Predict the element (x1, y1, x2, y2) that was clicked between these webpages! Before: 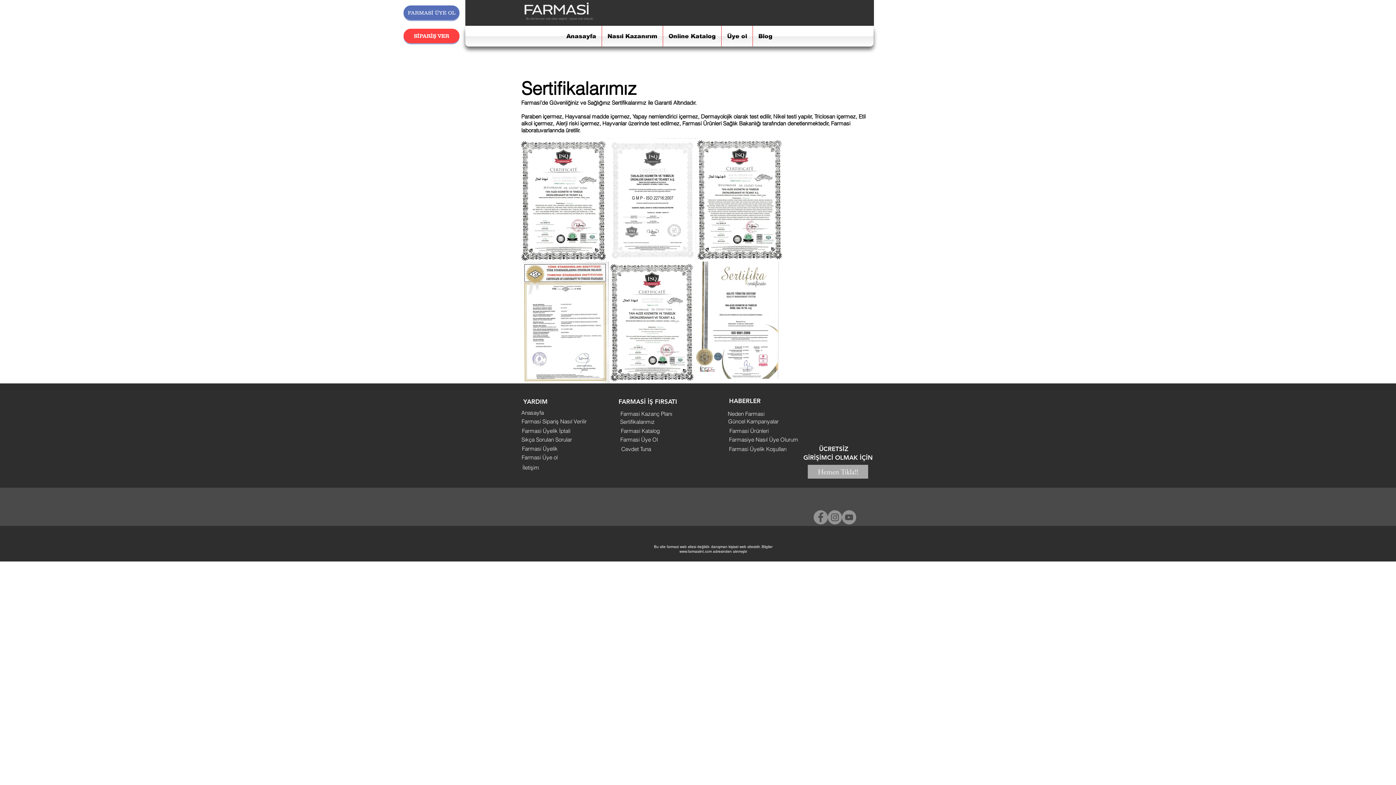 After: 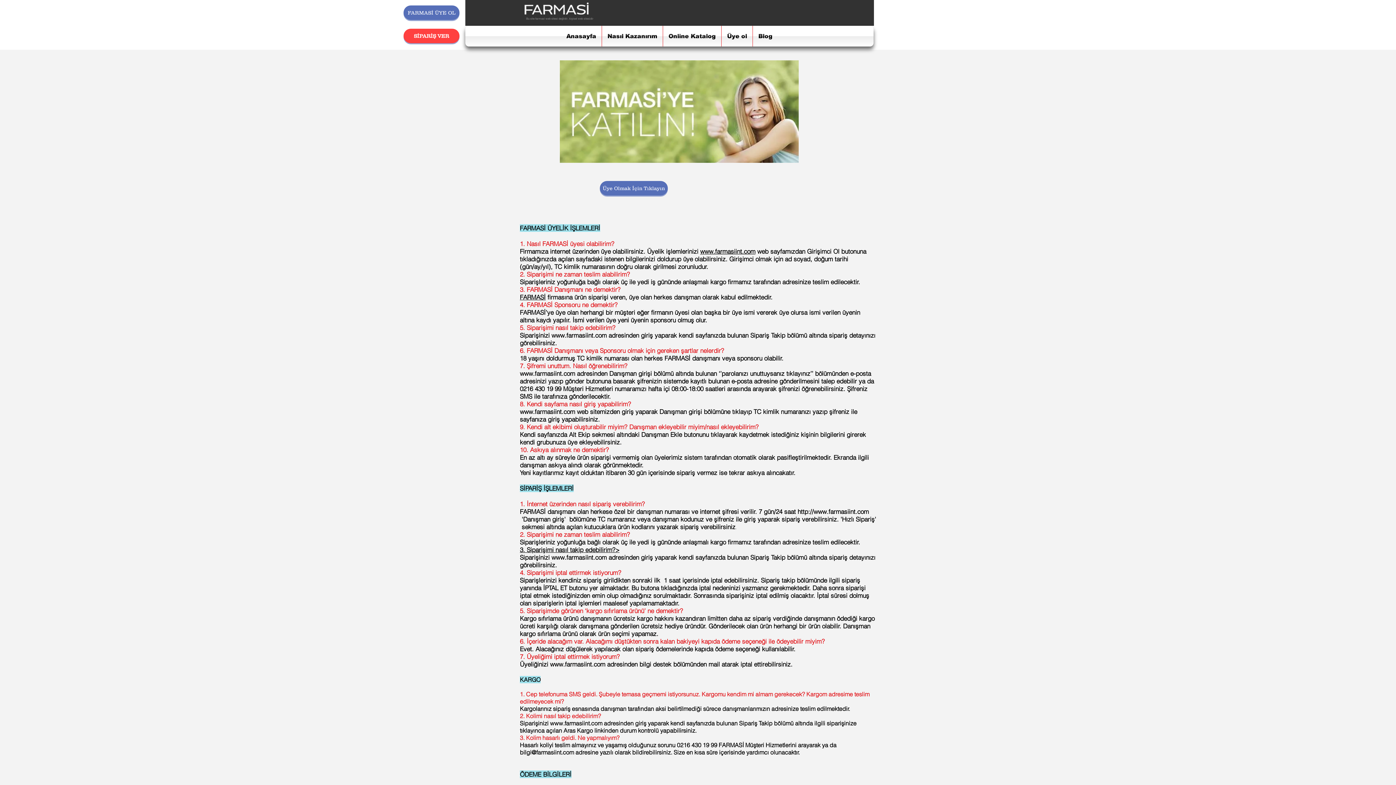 Action: label: Farmasi Üyelik İptali bbox: (508, 425, 584, 437)